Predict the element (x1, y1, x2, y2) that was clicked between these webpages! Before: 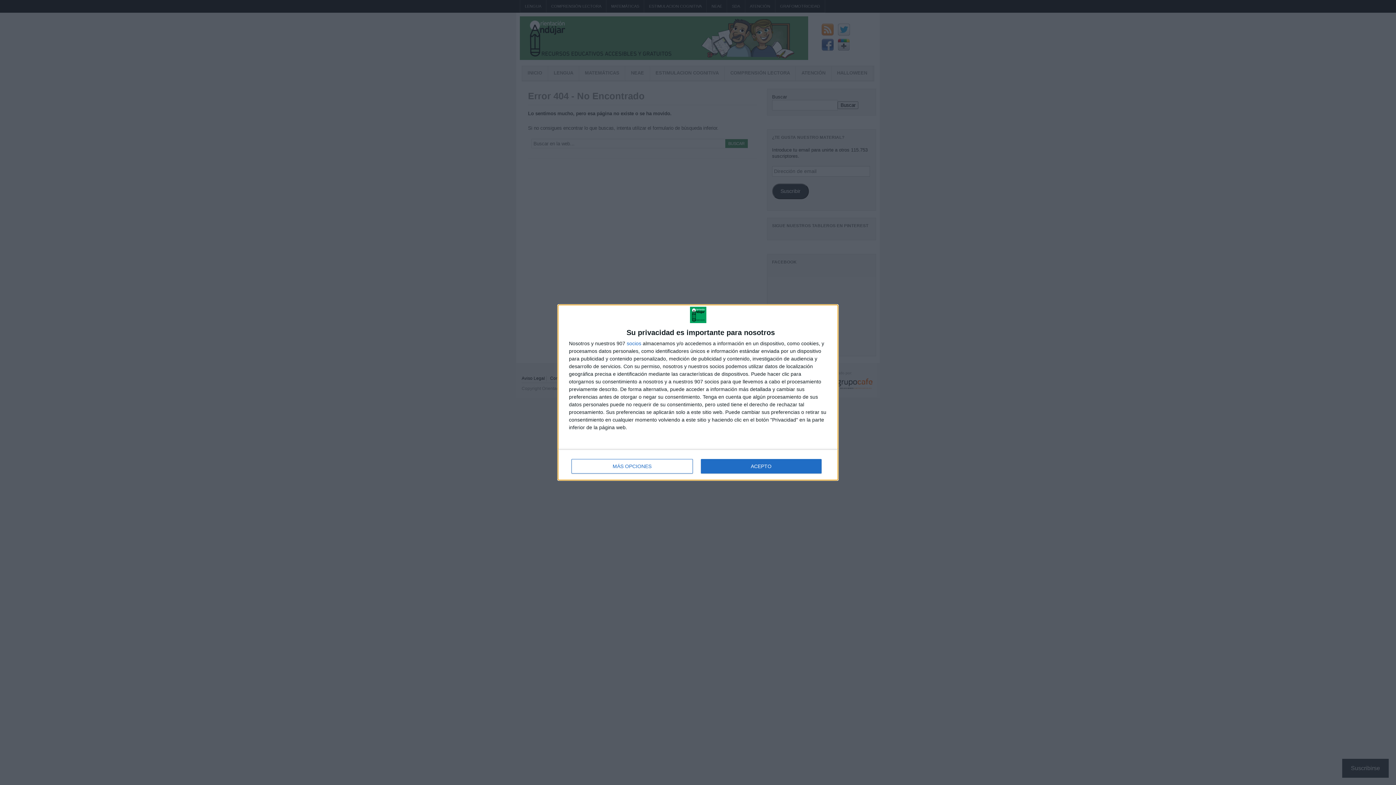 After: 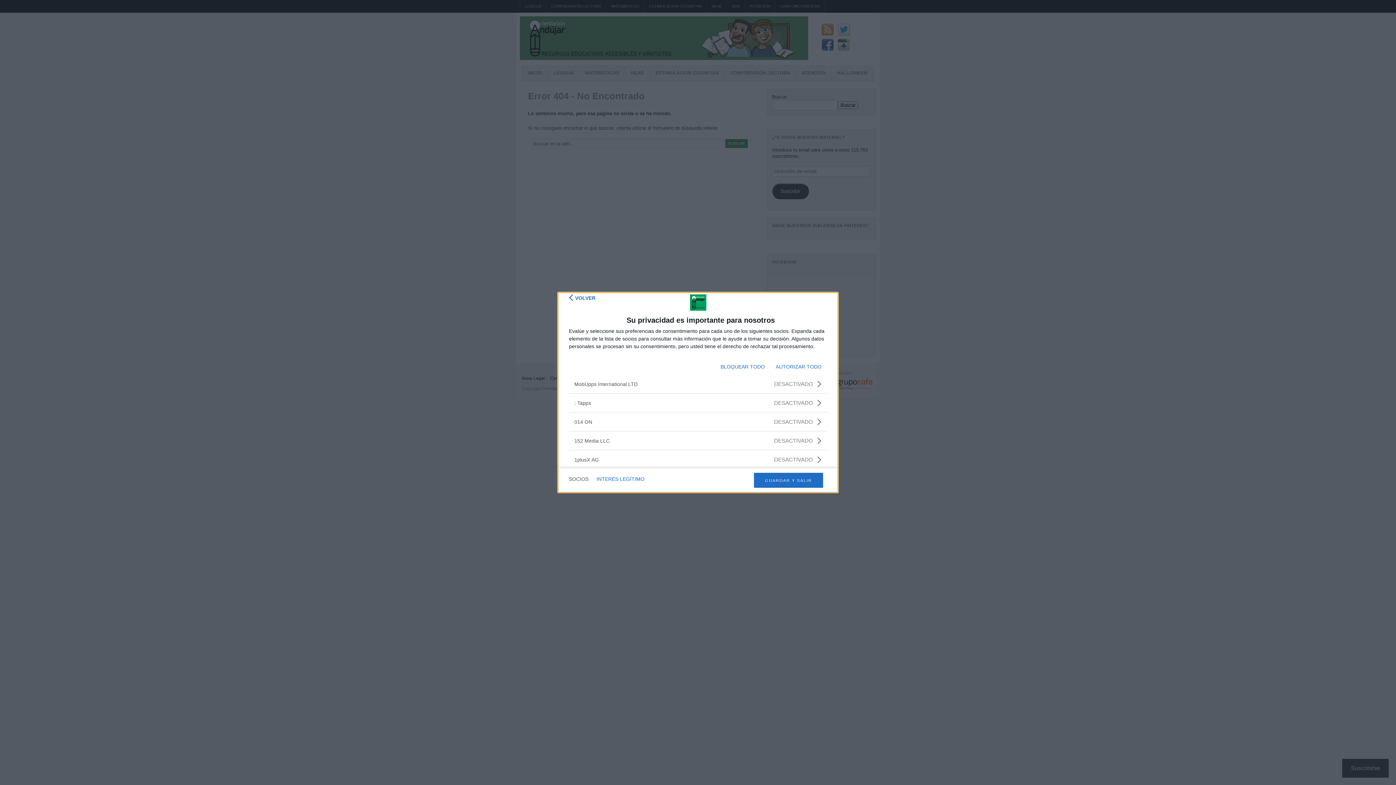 Action: label: socios bbox: (626, 341, 641, 346)